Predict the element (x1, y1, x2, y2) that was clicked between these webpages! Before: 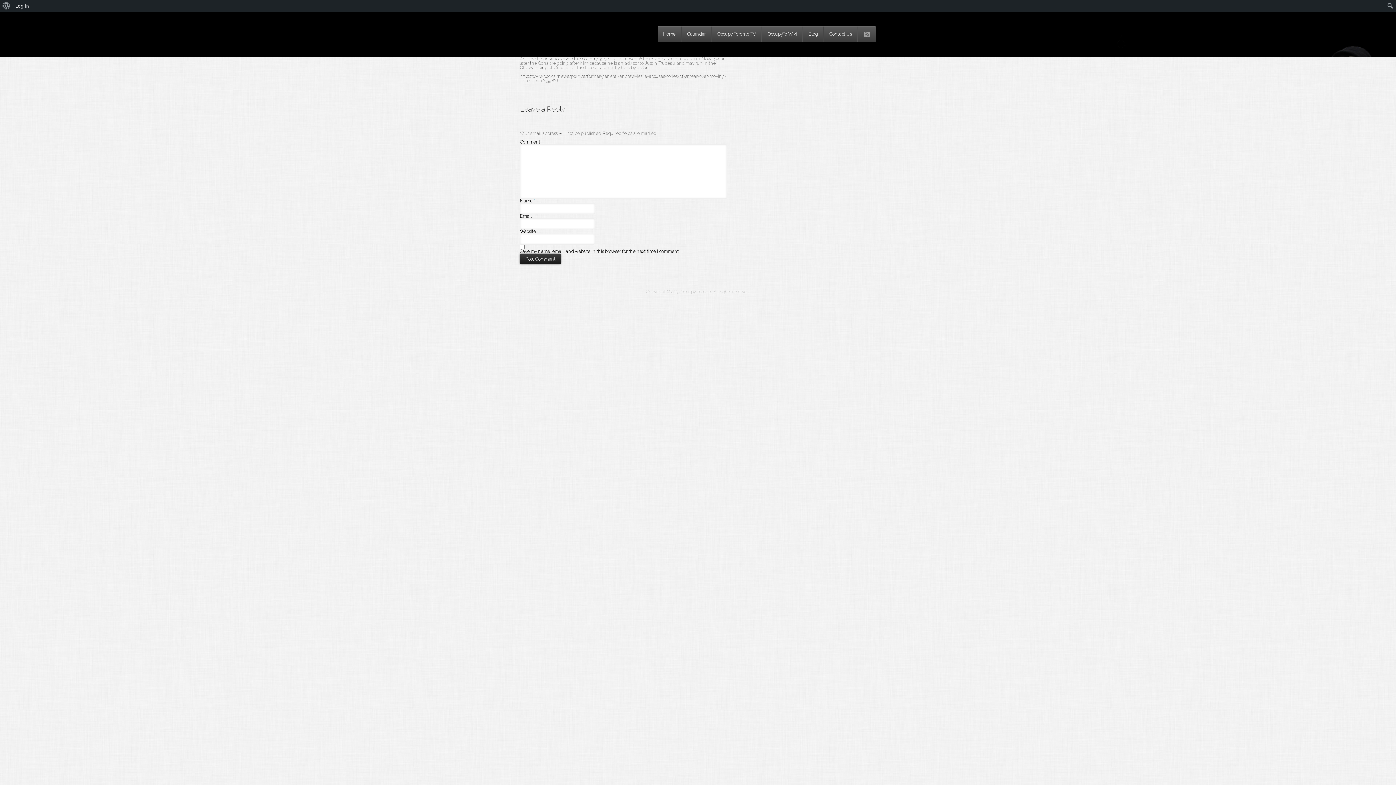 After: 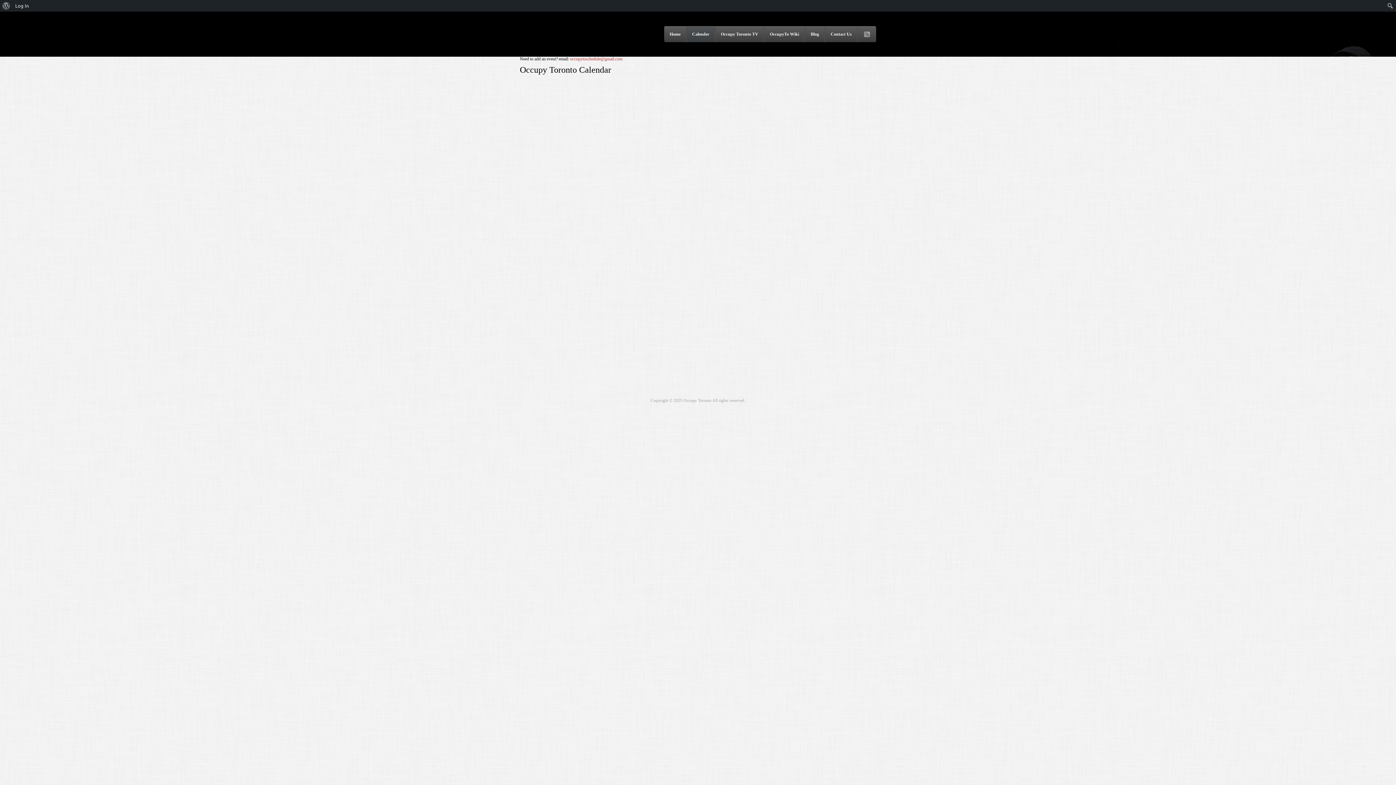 Action: label: Calender bbox: (681, 26, 711, 42)